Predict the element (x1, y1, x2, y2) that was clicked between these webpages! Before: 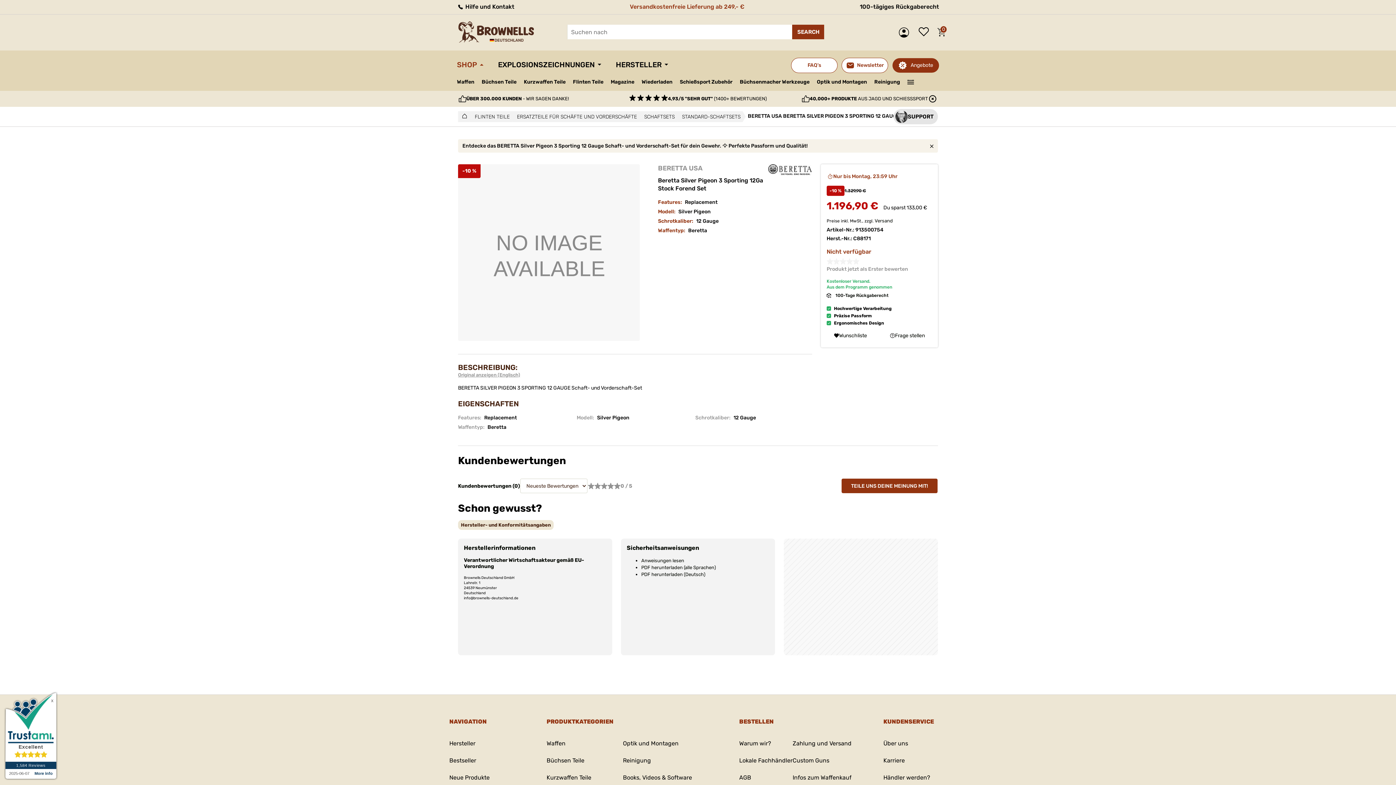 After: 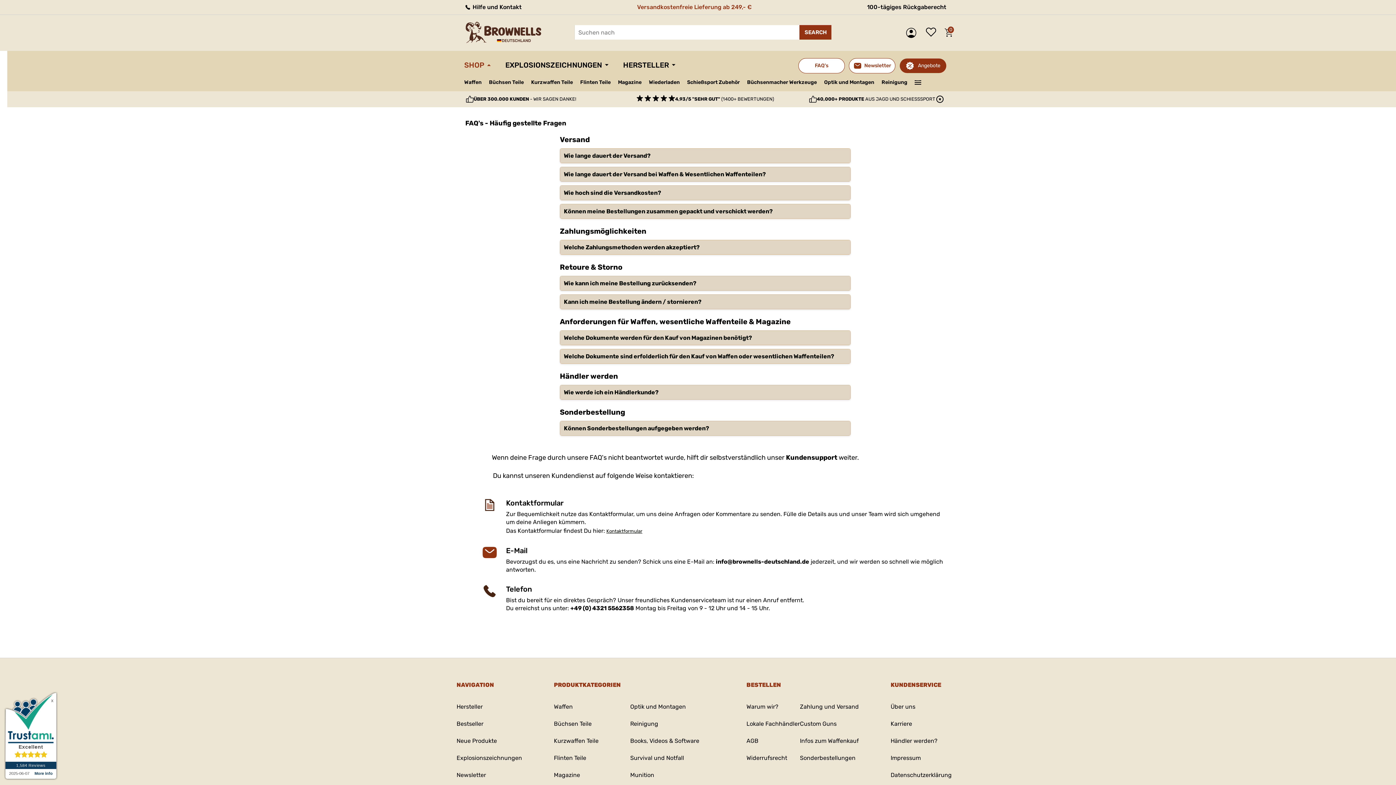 Action: label: FAQ's bbox: (791, 57, 837, 72)